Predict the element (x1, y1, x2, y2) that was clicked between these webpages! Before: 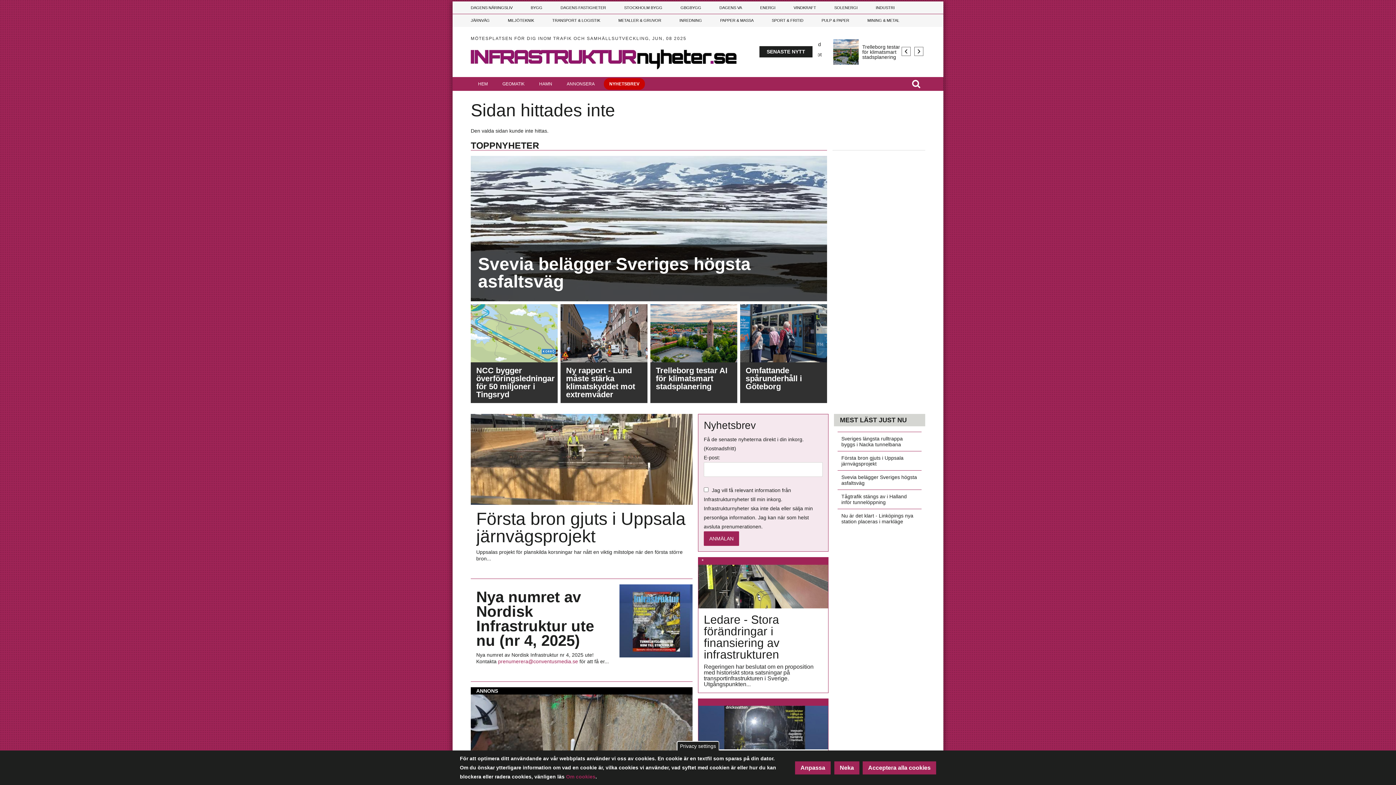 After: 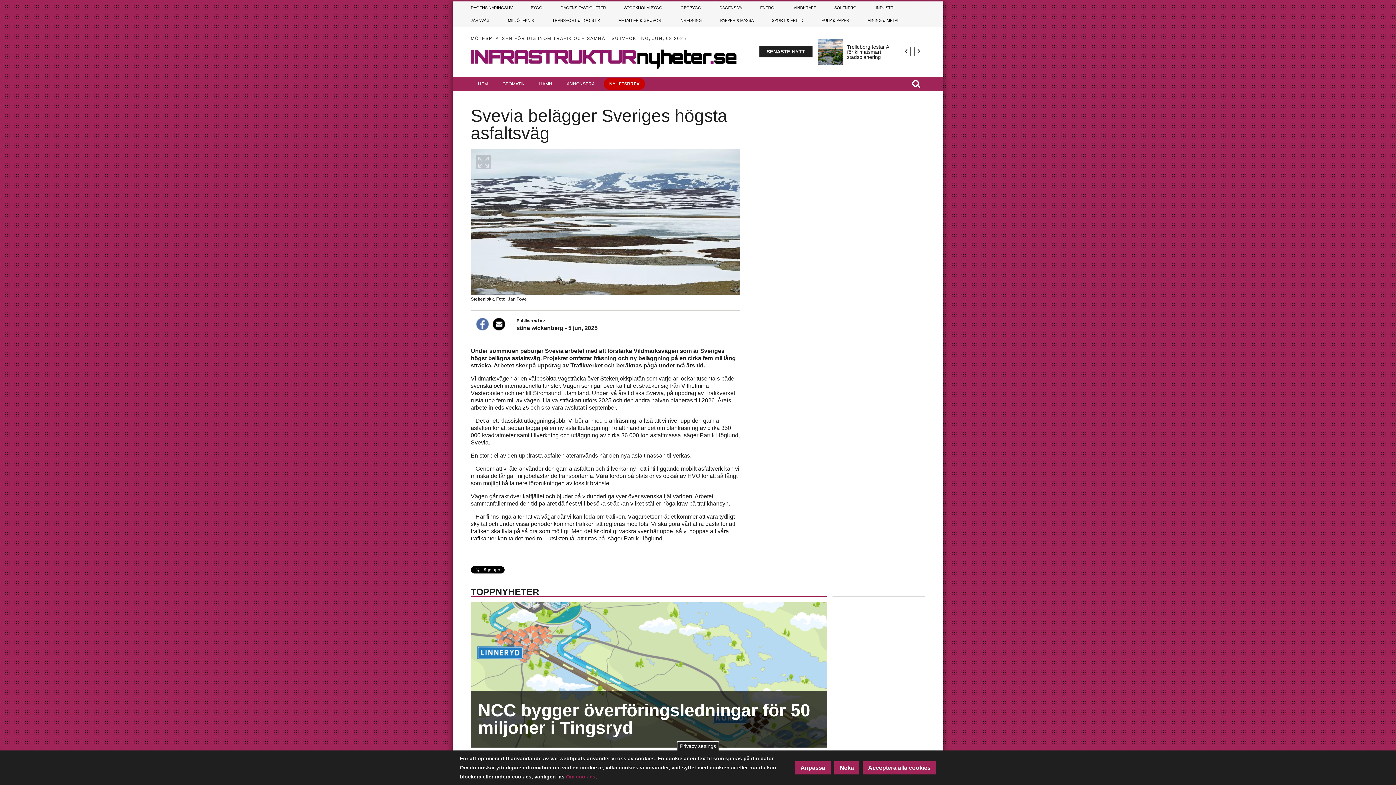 Action: bbox: (470, 156, 827, 301) label: Svevia belägger Sveriges högsta asfaltsväg